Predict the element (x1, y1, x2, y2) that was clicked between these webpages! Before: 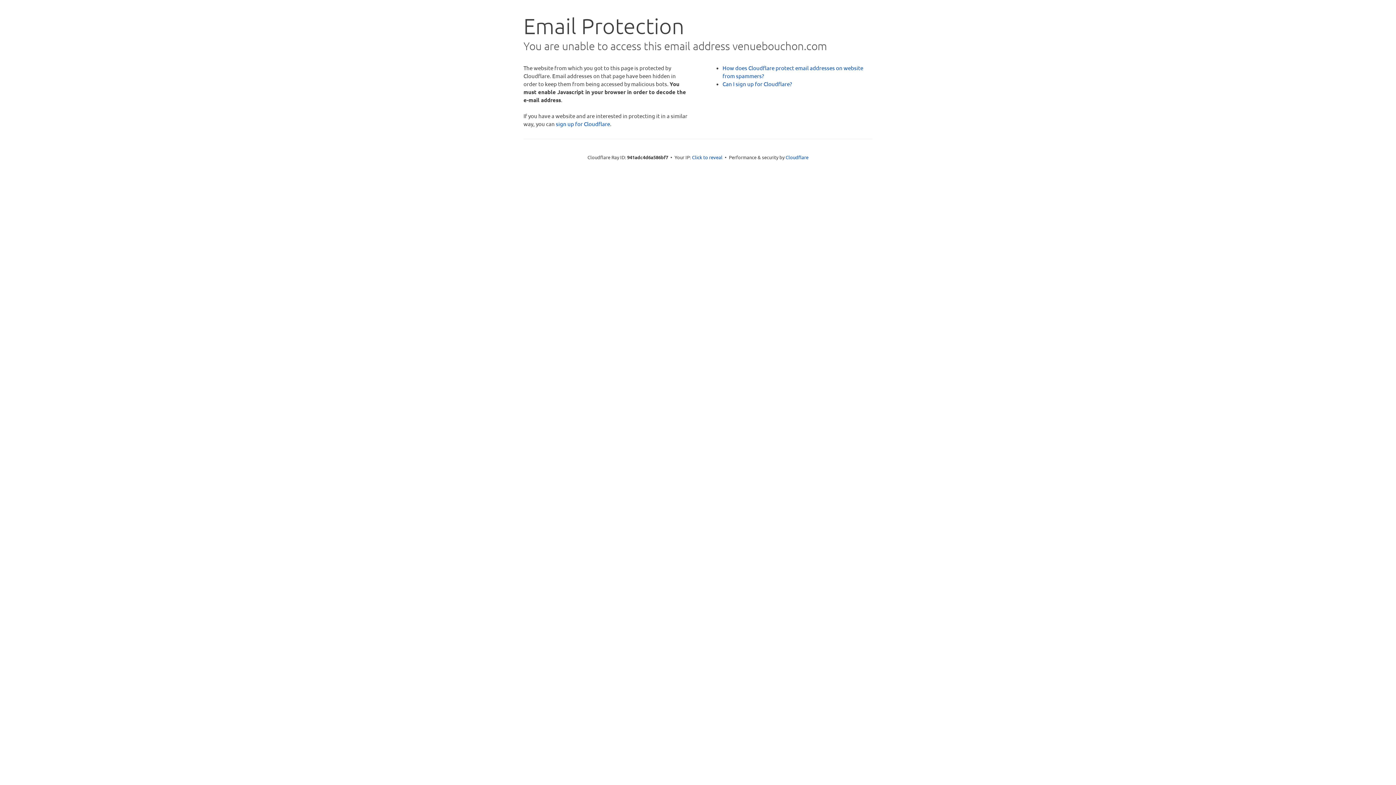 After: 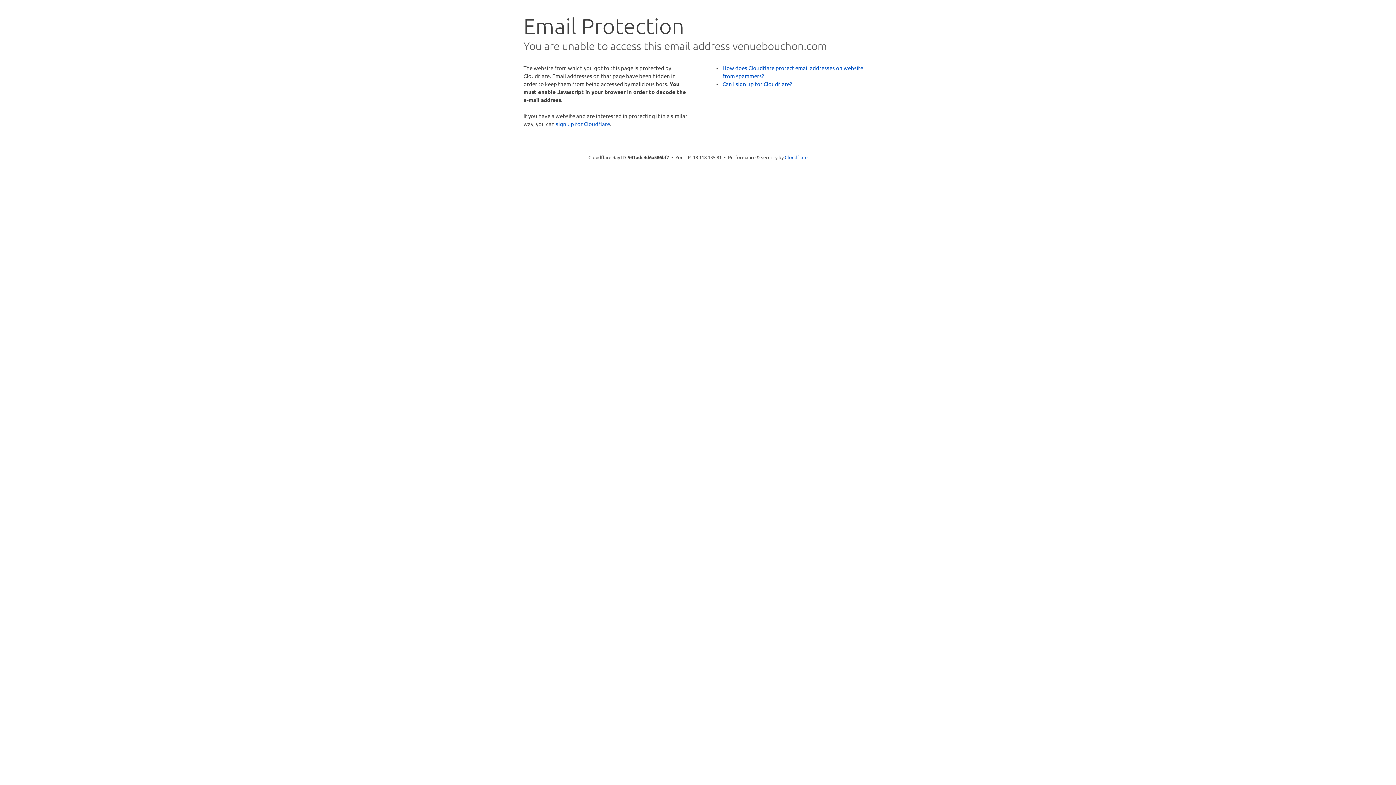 Action: label: Click to reveal bbox: (692, 153, 722, 160)